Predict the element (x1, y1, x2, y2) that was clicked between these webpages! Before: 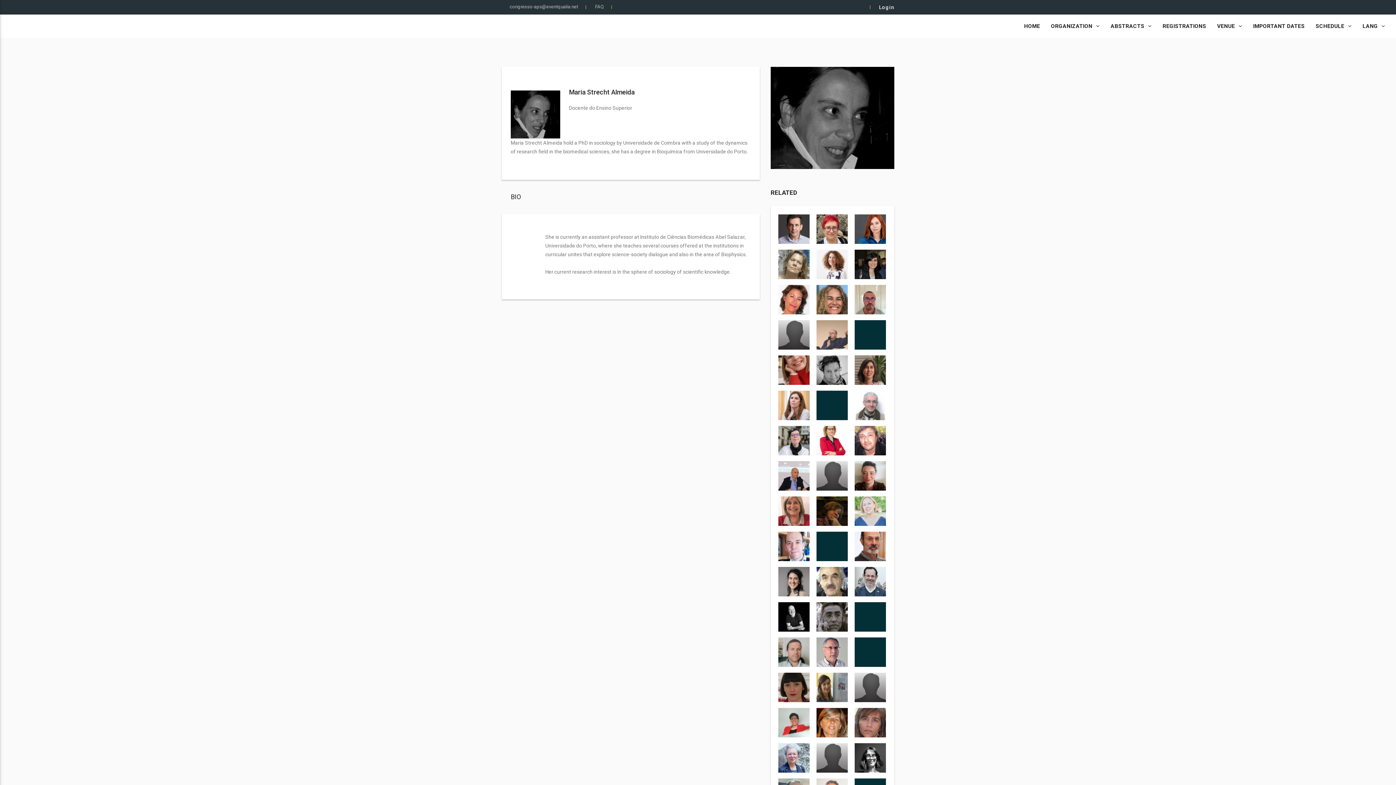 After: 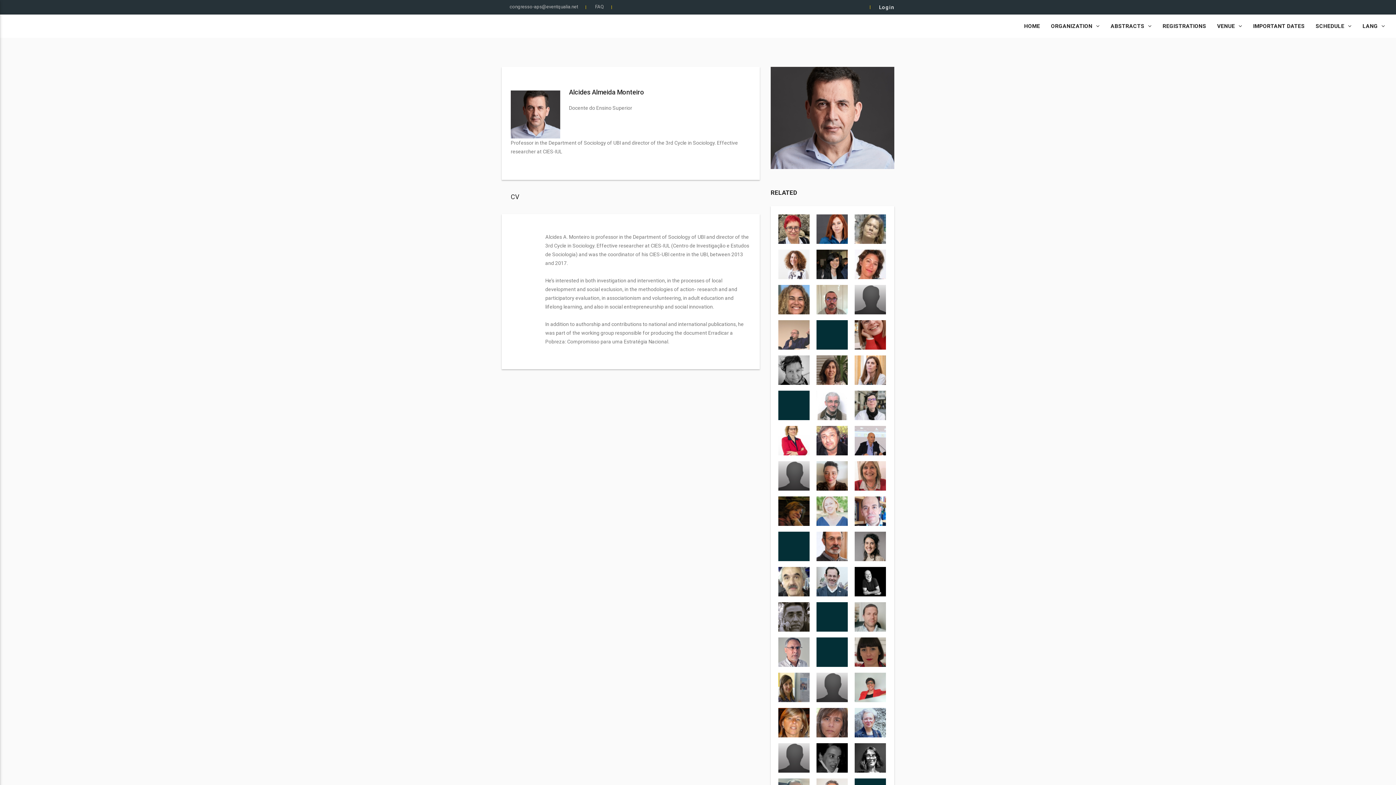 Action: bbox: (778, 226, 809, 231)